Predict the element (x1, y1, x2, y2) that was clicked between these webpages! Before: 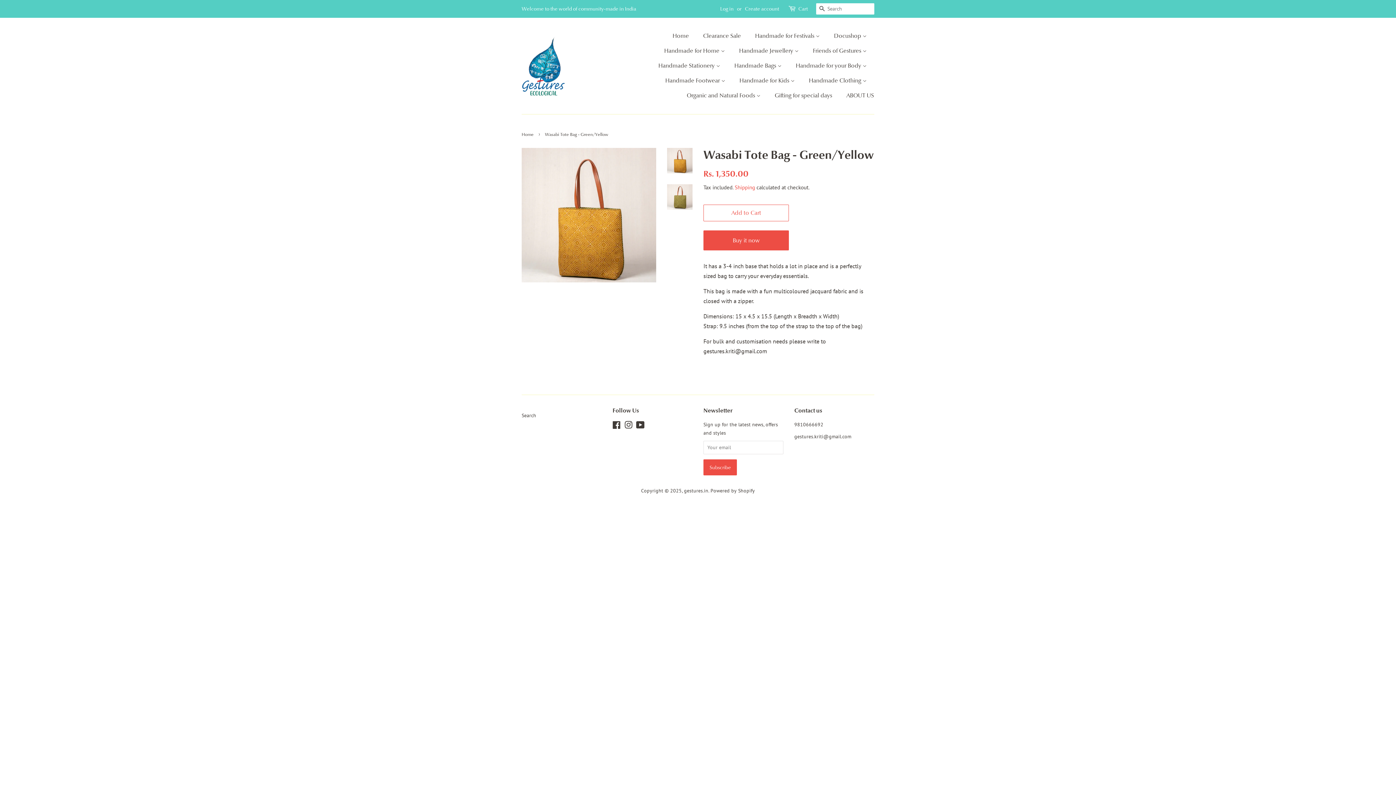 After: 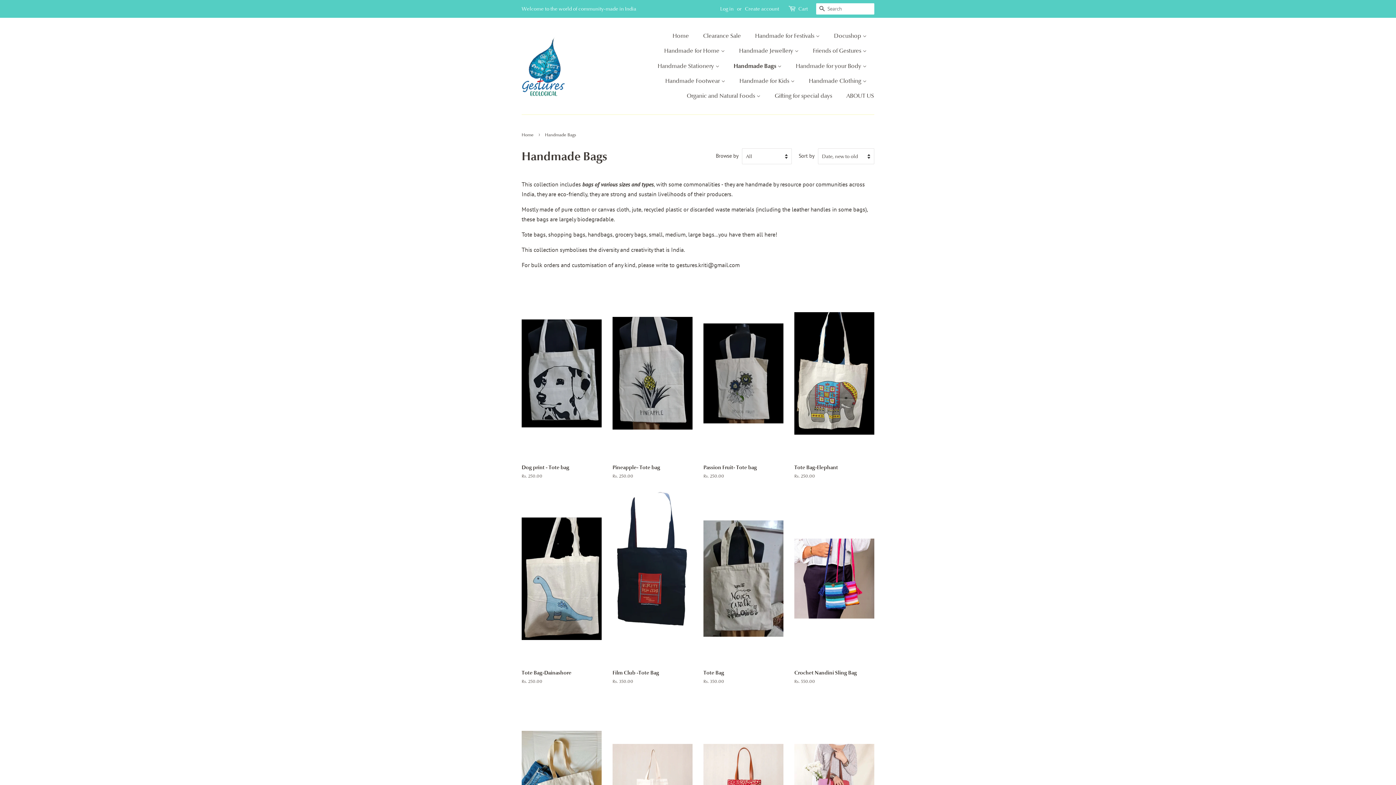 Action: label: Handmade Bags  bbox: (729, 58, 789, 73)